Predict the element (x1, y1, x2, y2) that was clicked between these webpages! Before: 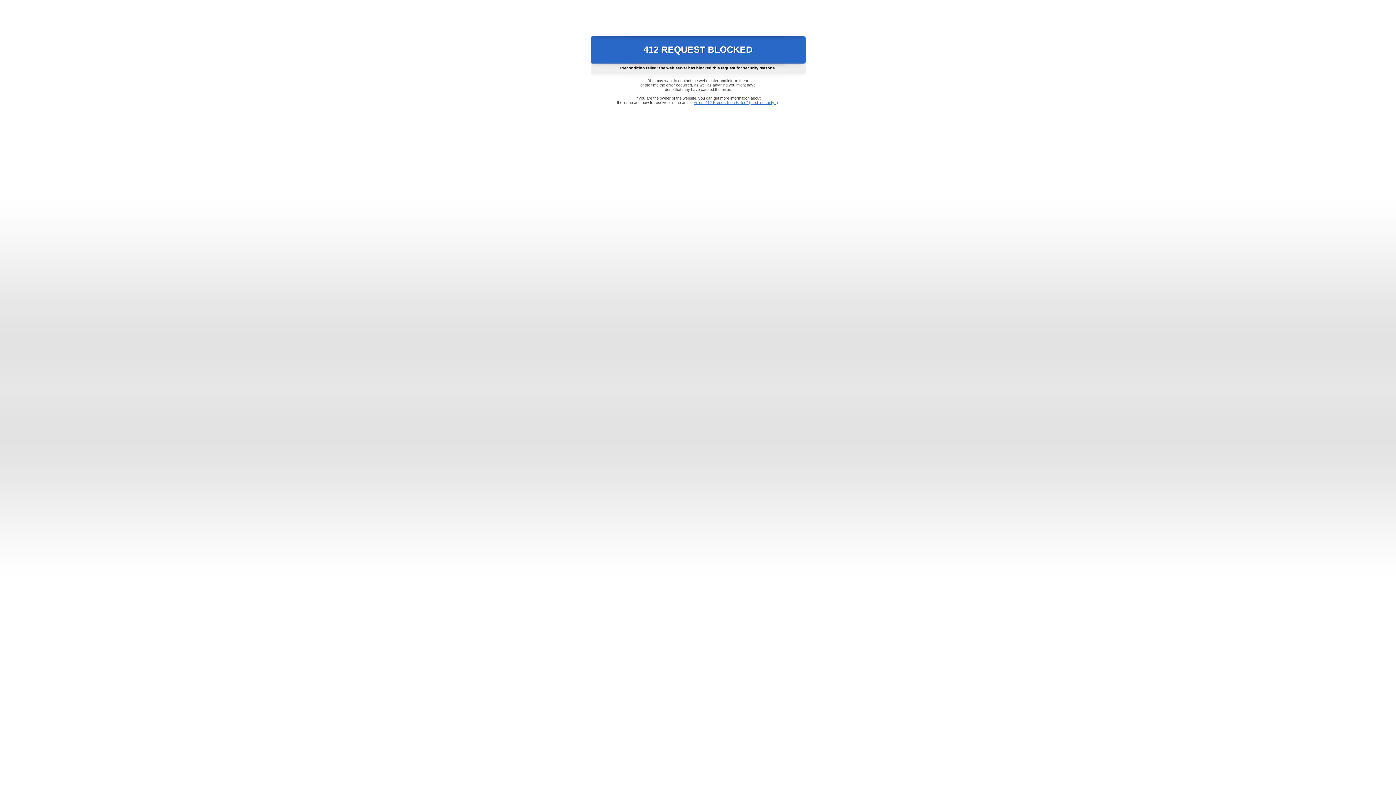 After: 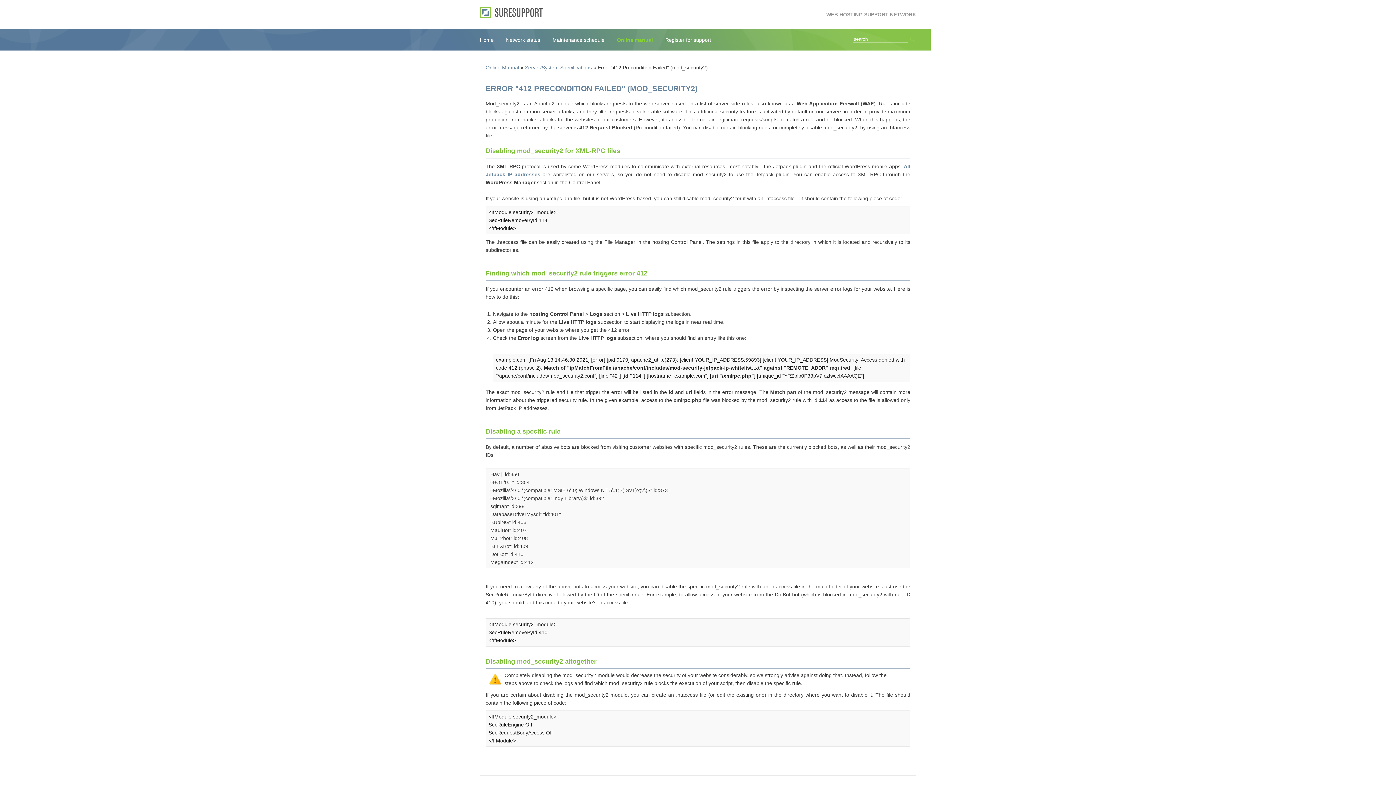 Action: label: Error "412 Precondition Failed" (mod_security2) bbox: (693, 100, 778, 104)